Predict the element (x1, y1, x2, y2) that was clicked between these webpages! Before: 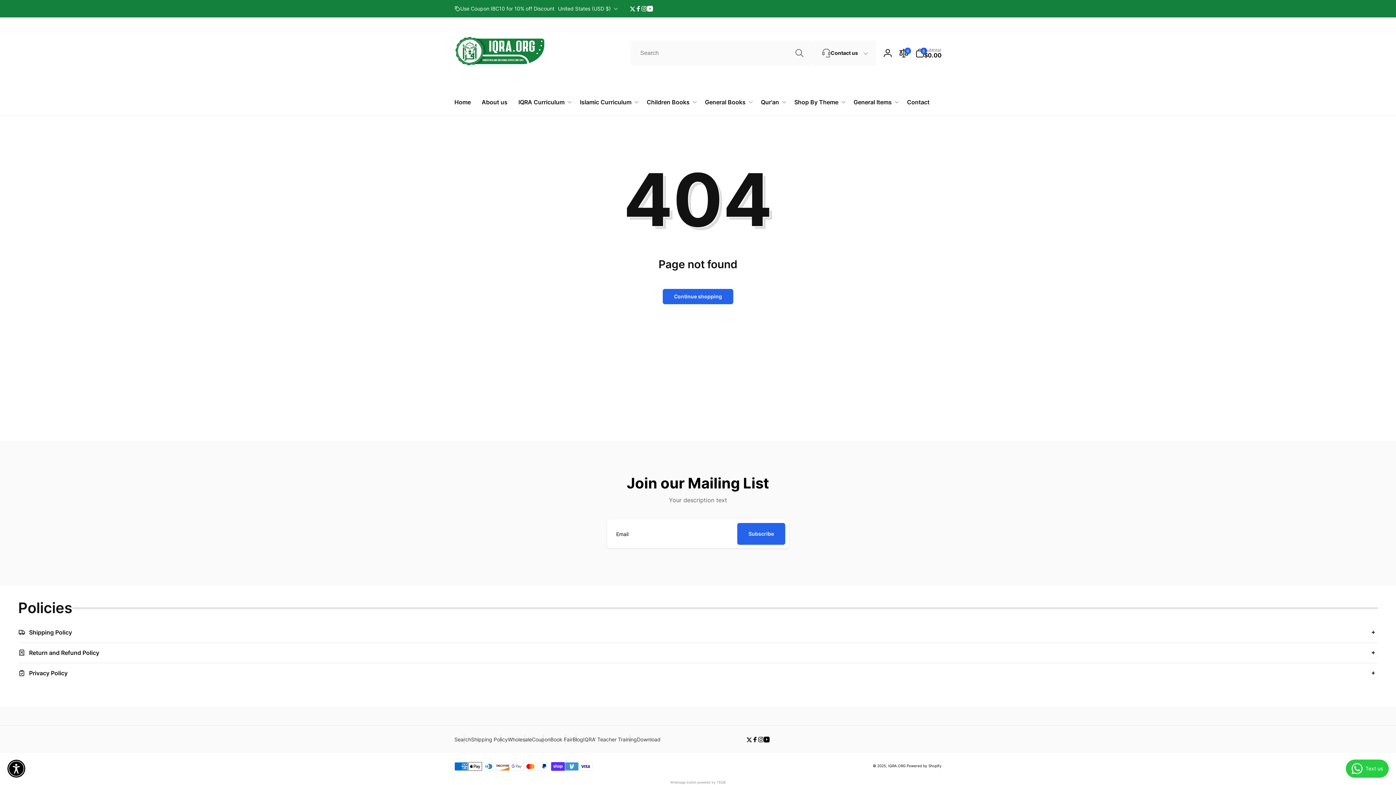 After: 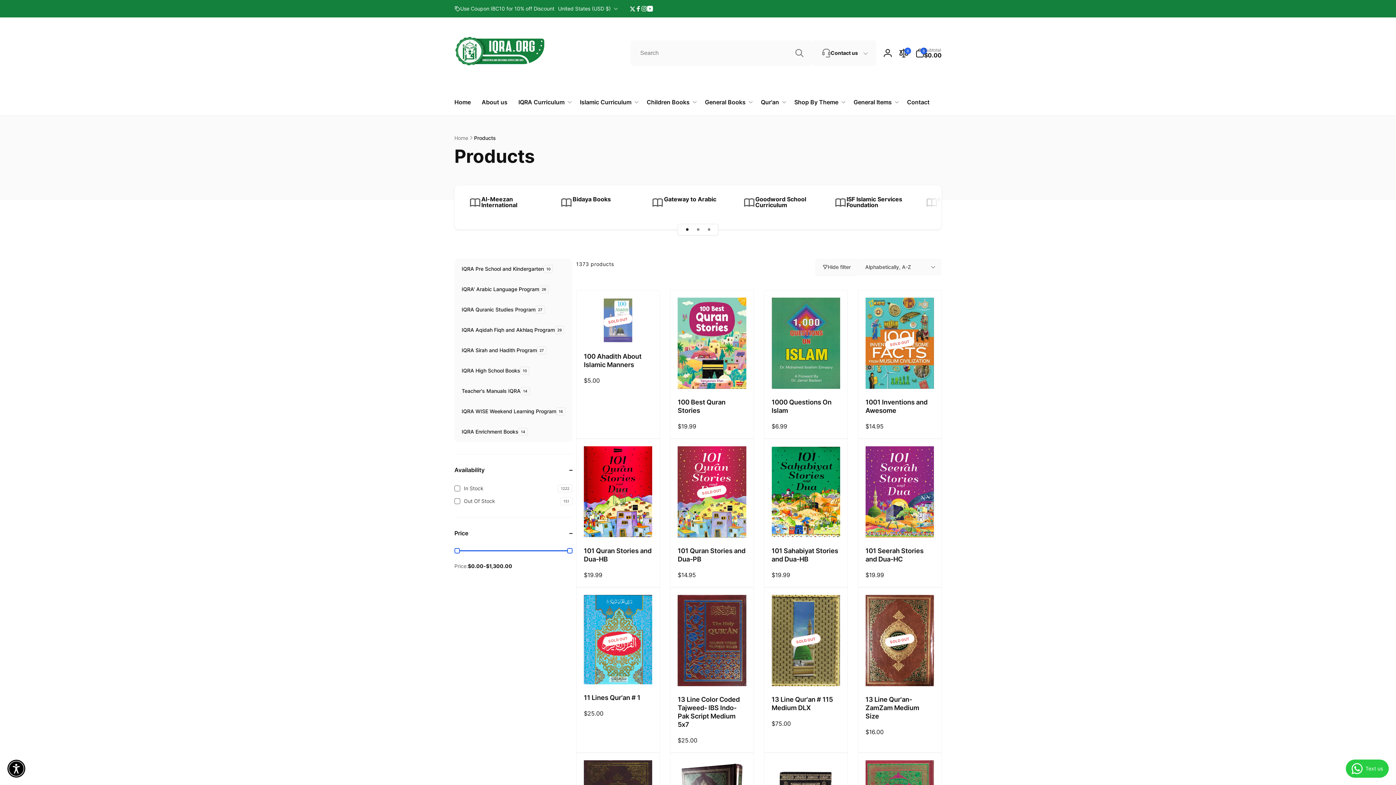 Action: label: Continue shopping bbox: (662, 289, 733, 304)